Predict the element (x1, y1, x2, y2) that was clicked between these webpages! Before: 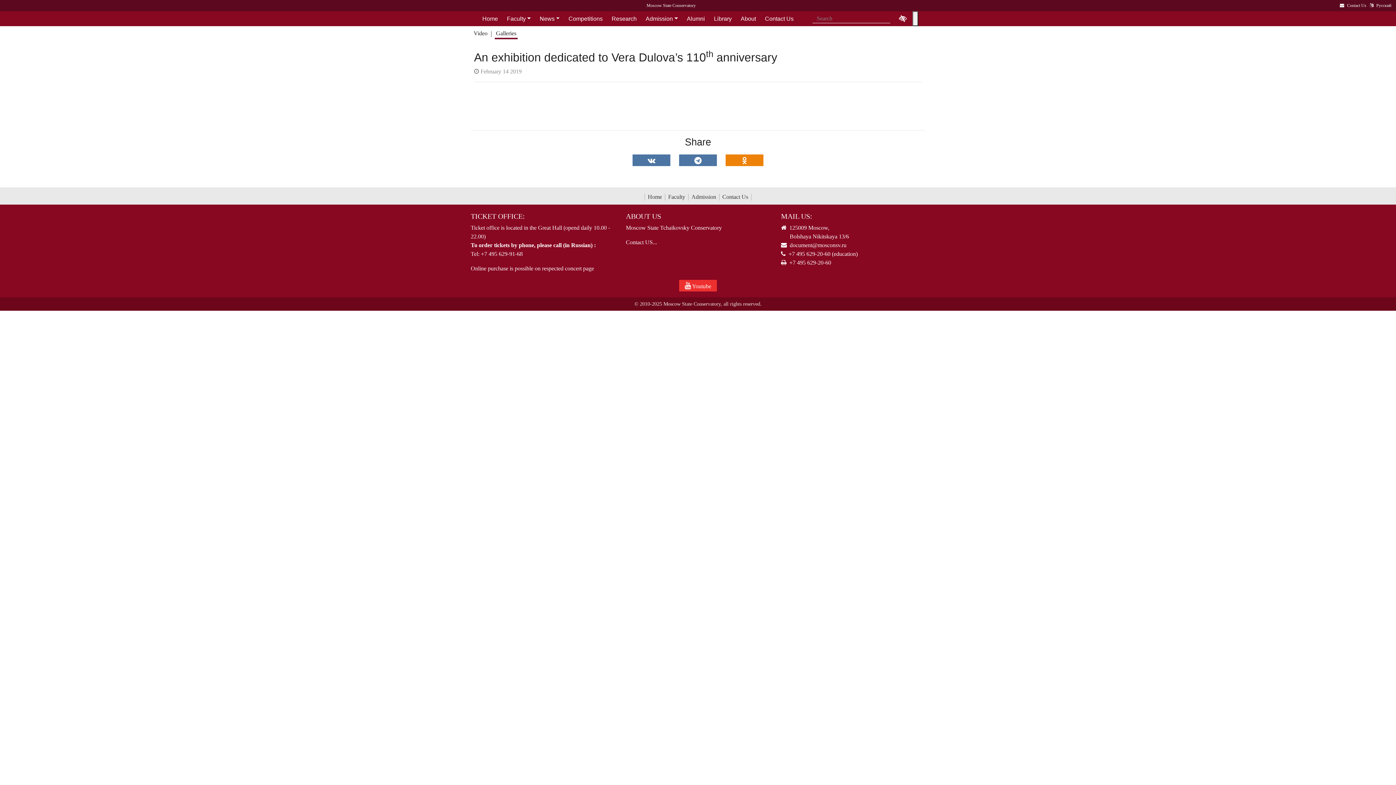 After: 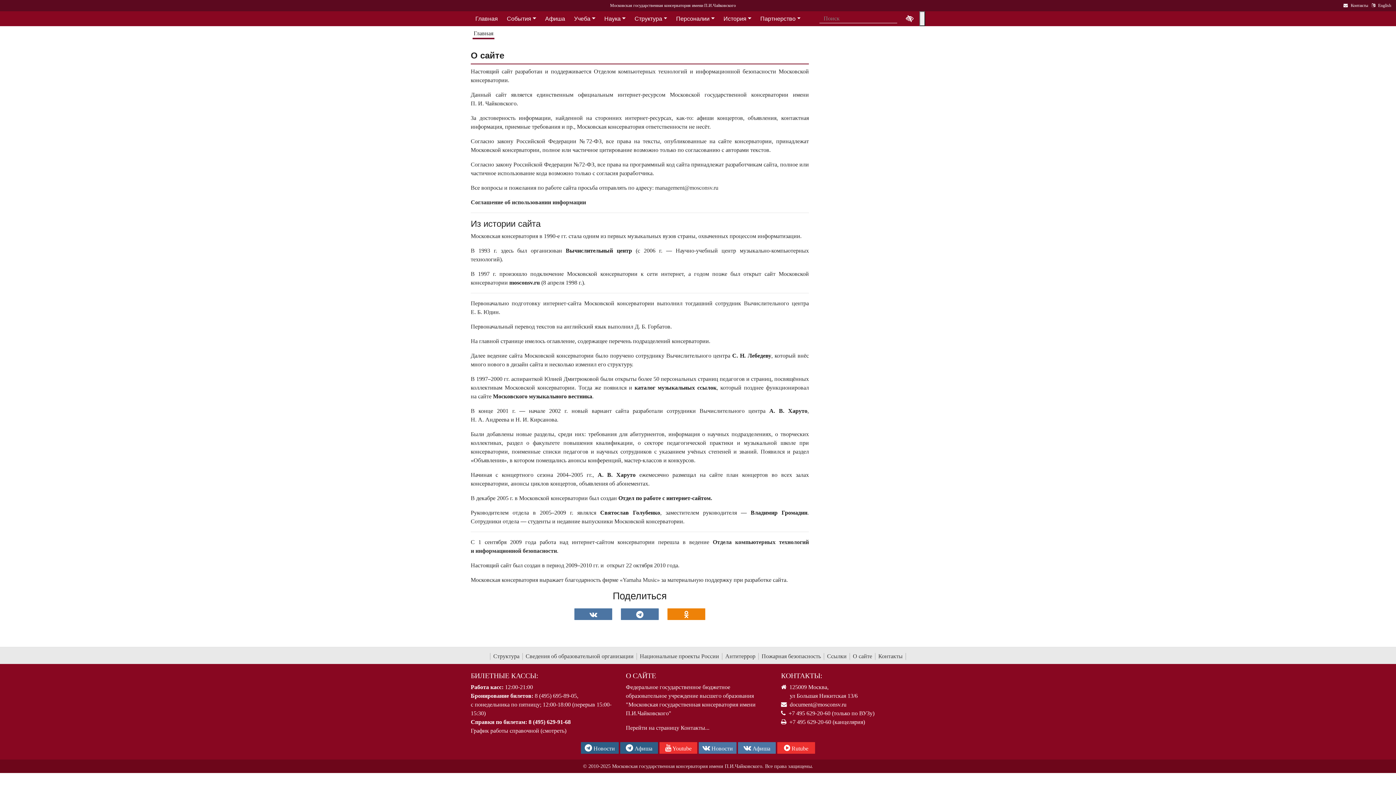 Action: label: ABOUT US bbox: (626, 212, 661, 220)